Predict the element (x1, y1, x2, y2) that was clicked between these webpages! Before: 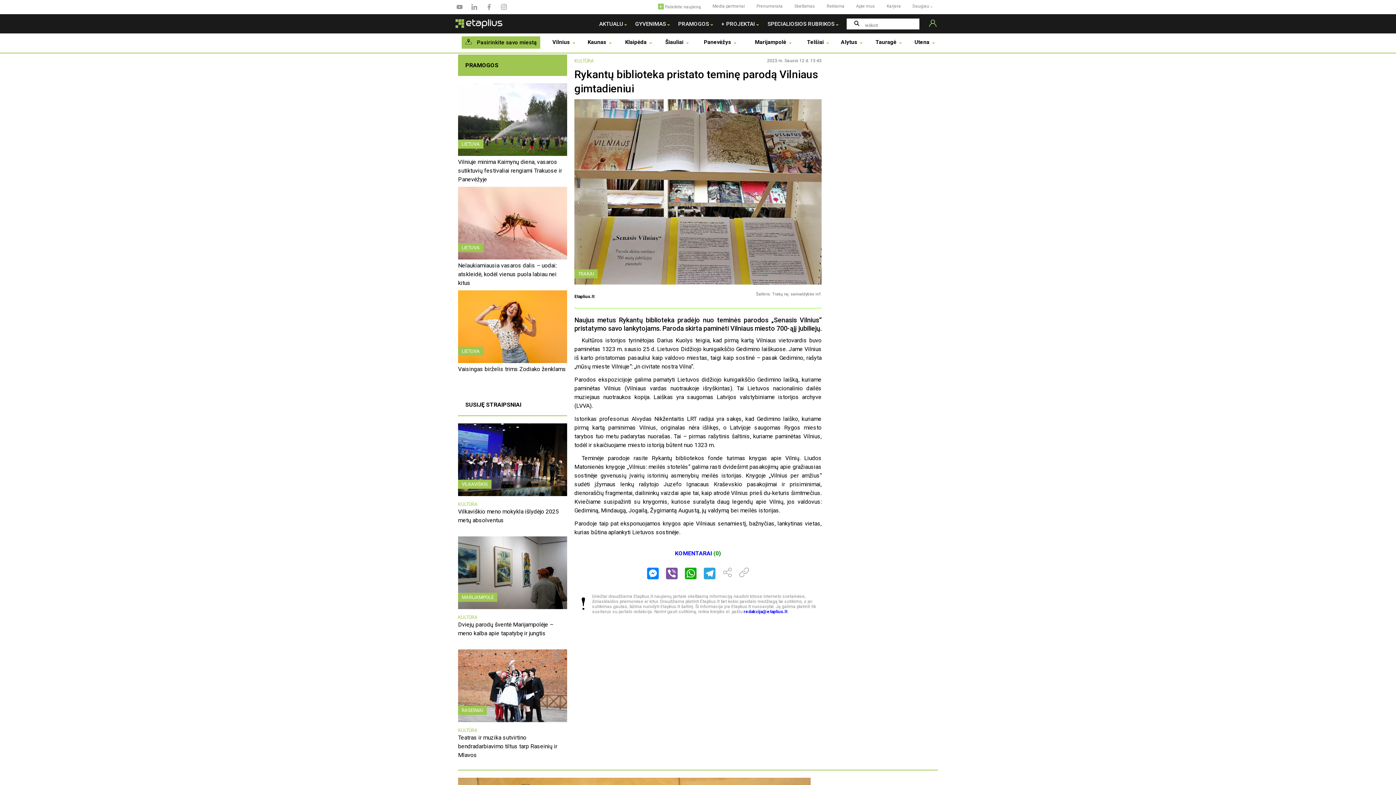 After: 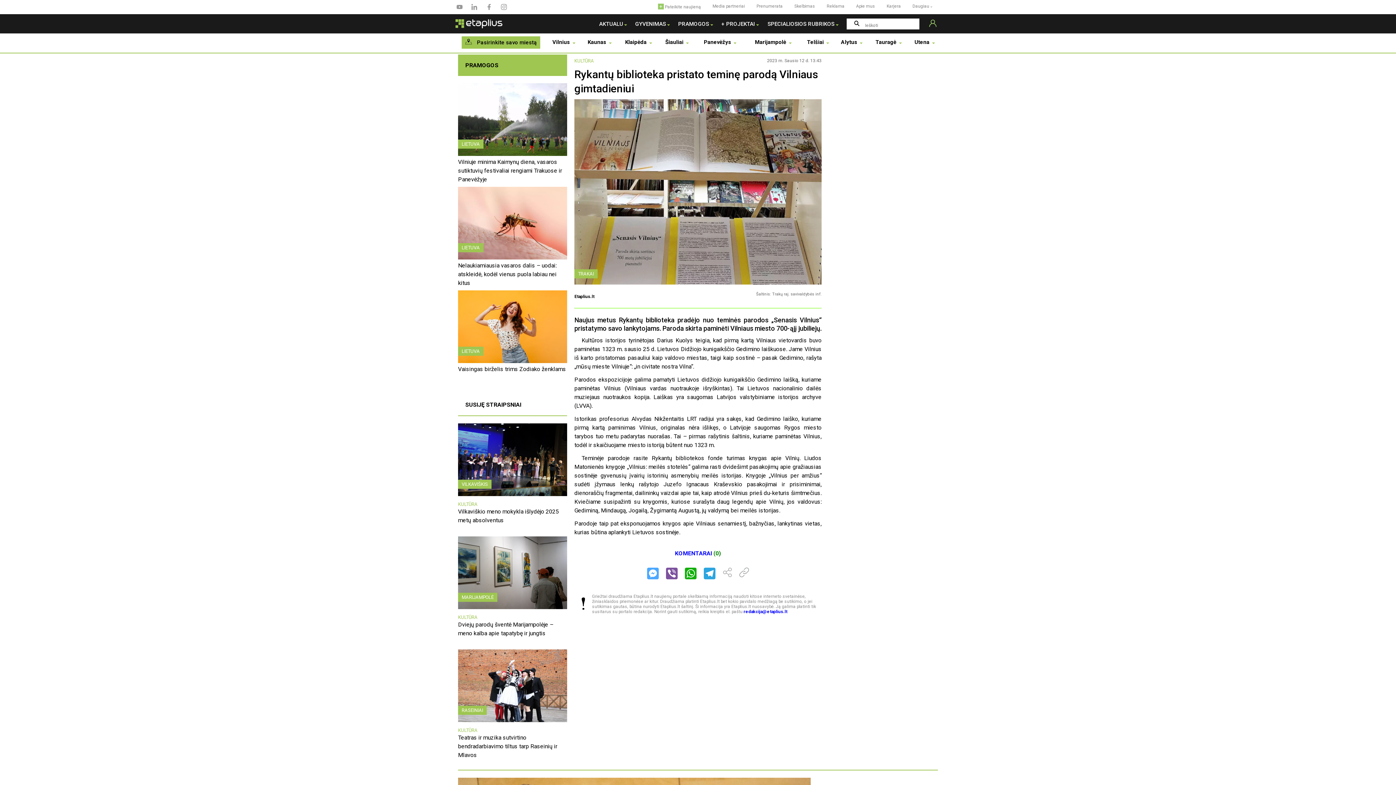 Action: label: Messenger bbox: (643, 568, 662, 579)